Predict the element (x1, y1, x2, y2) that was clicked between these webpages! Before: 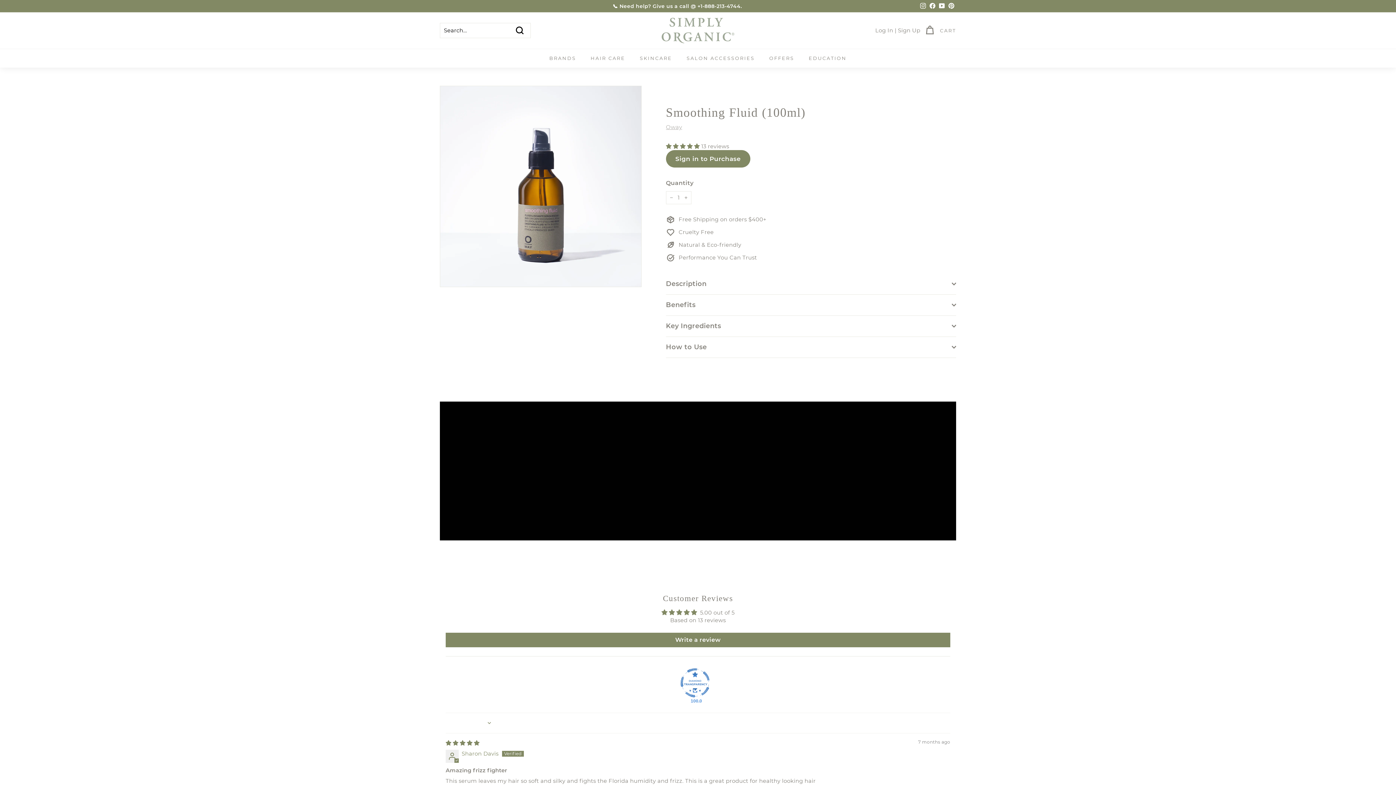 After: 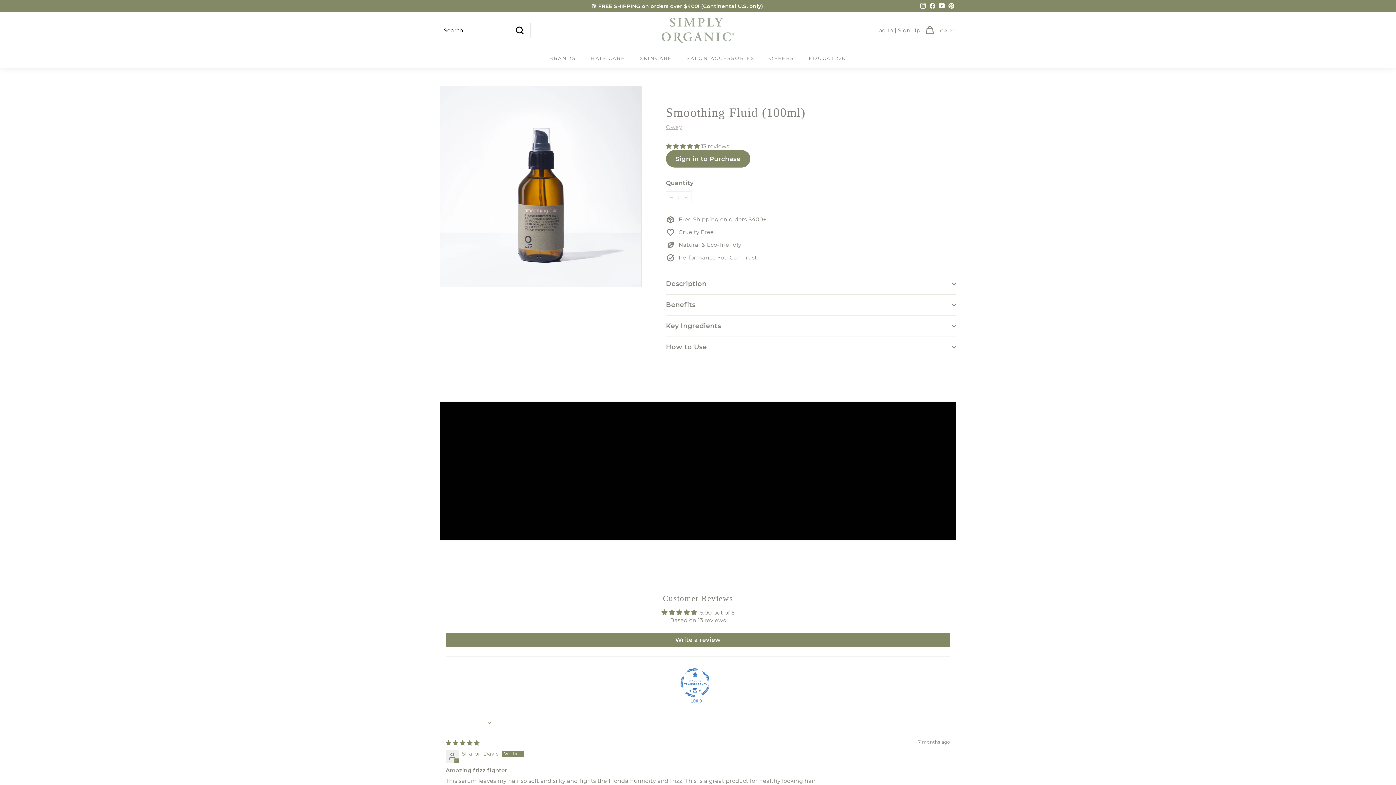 Action: label: Instagram bbox: (918, 0, 928, 11)